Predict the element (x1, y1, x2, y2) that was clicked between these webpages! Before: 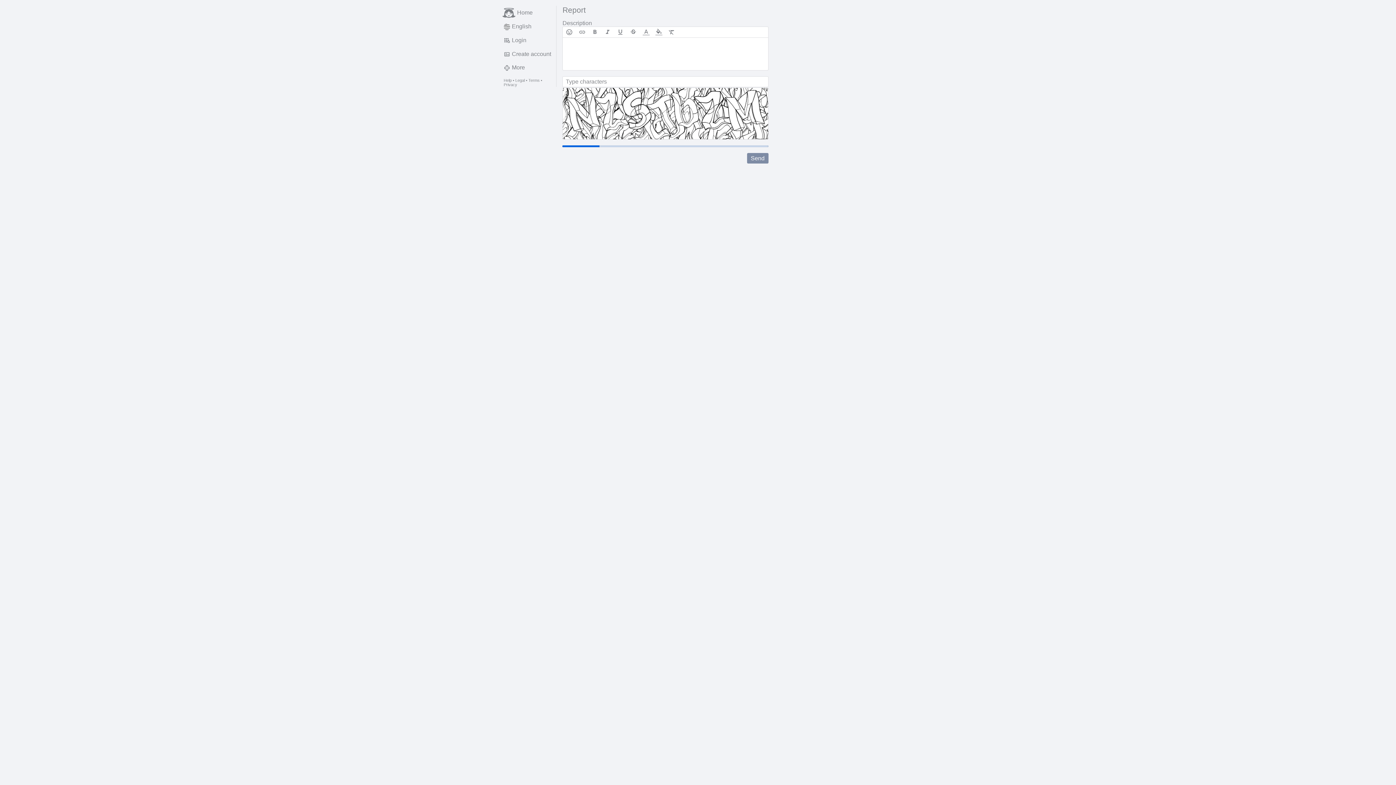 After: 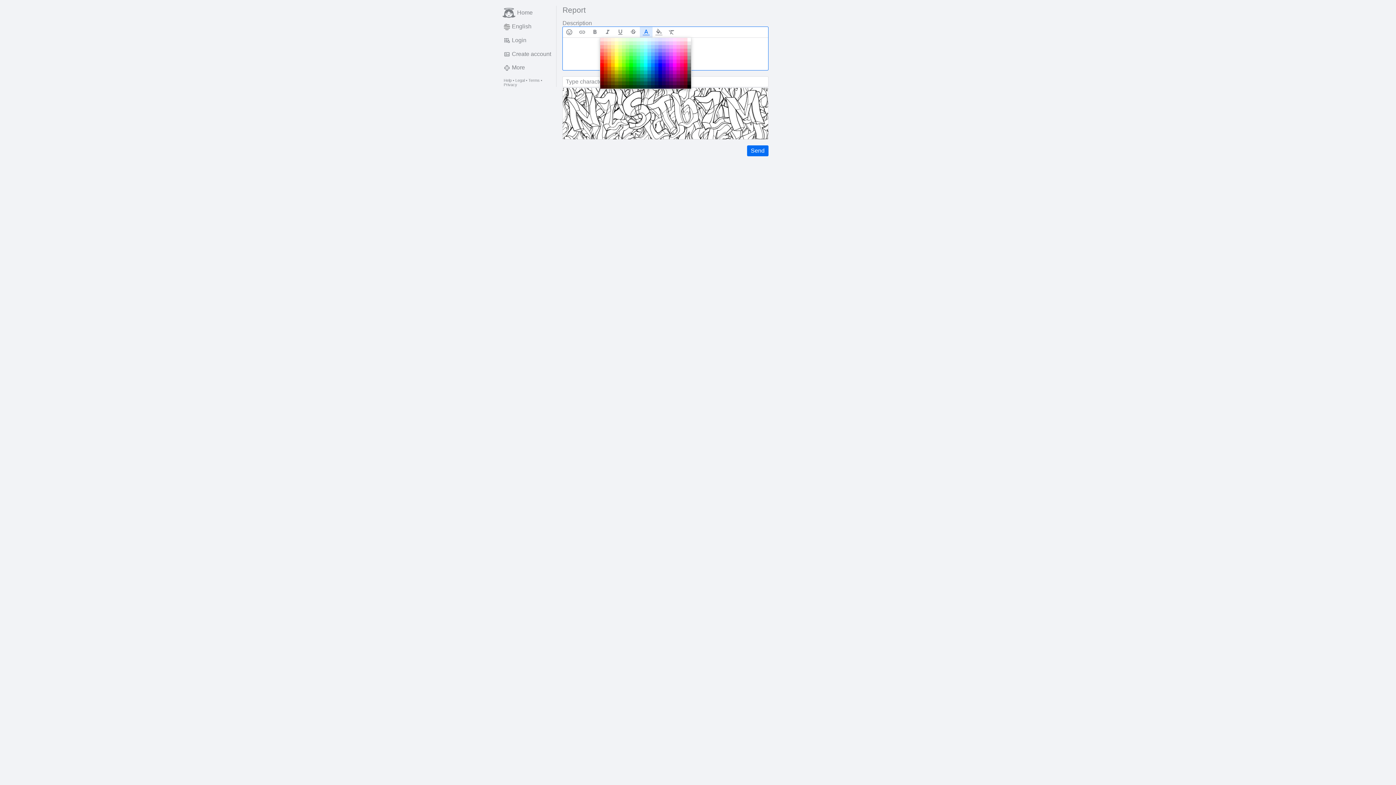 Action: bbox: (639, 26, 652, 37)